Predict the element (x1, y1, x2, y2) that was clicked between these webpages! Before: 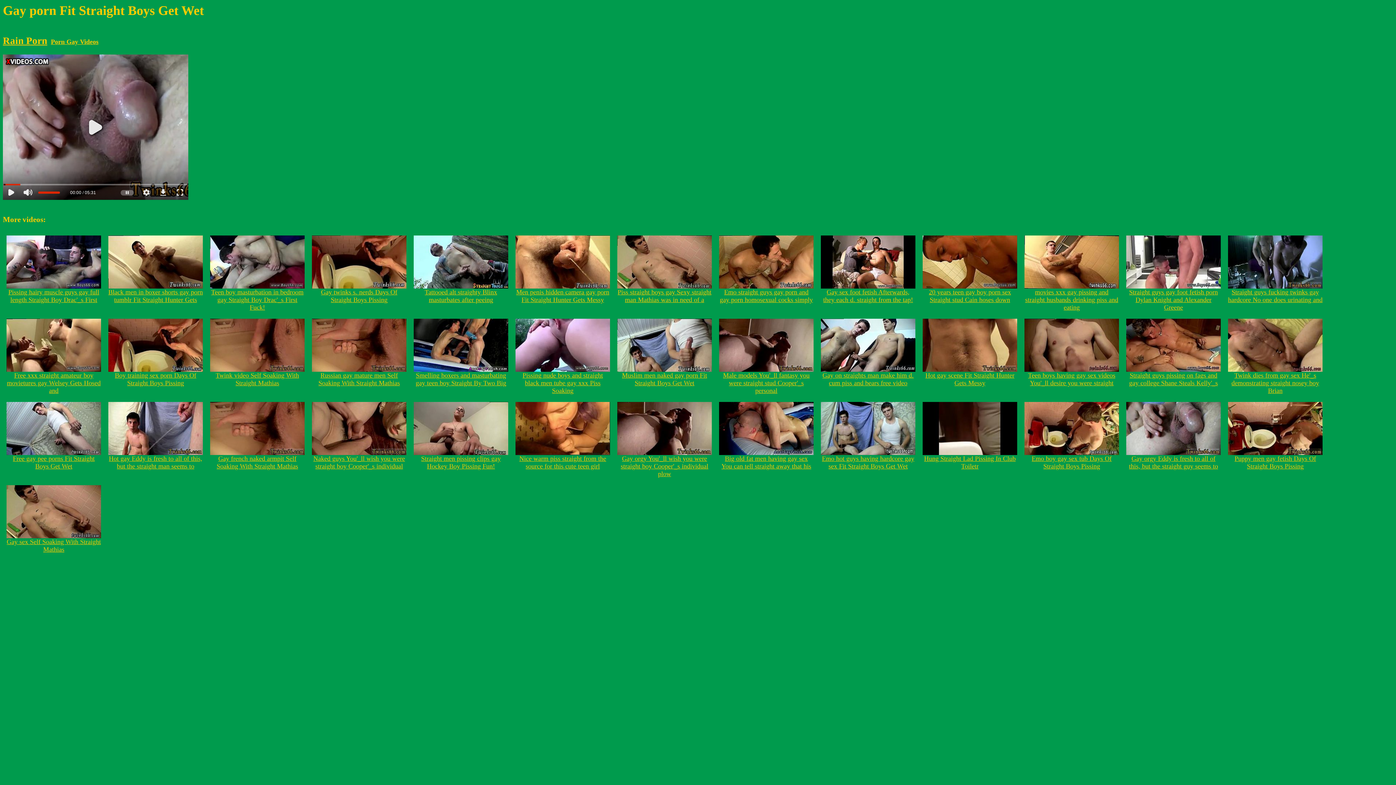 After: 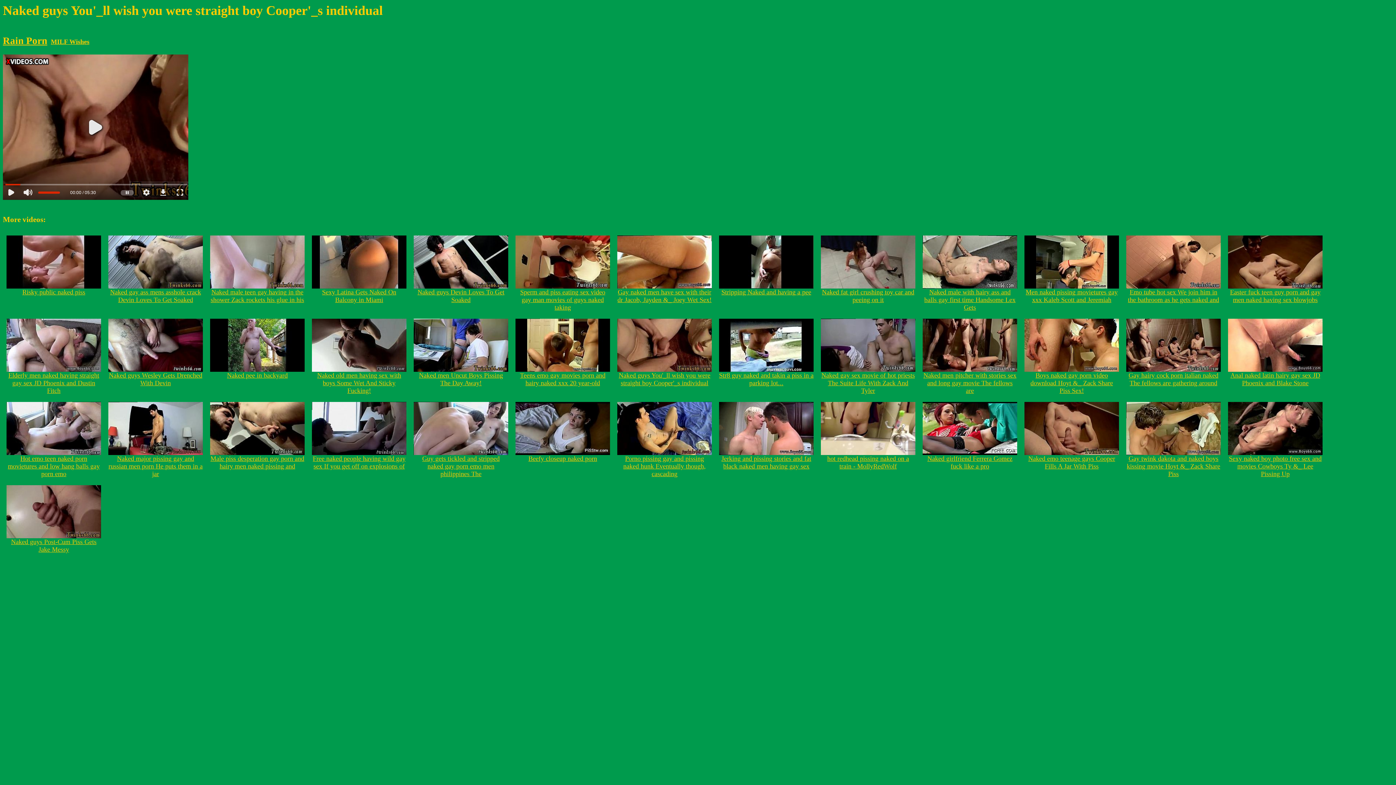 Action: label: 
Naked guys You'_ll wish you were straight boy Cooper'_s individual bbox: (312, 449, 406, 470)